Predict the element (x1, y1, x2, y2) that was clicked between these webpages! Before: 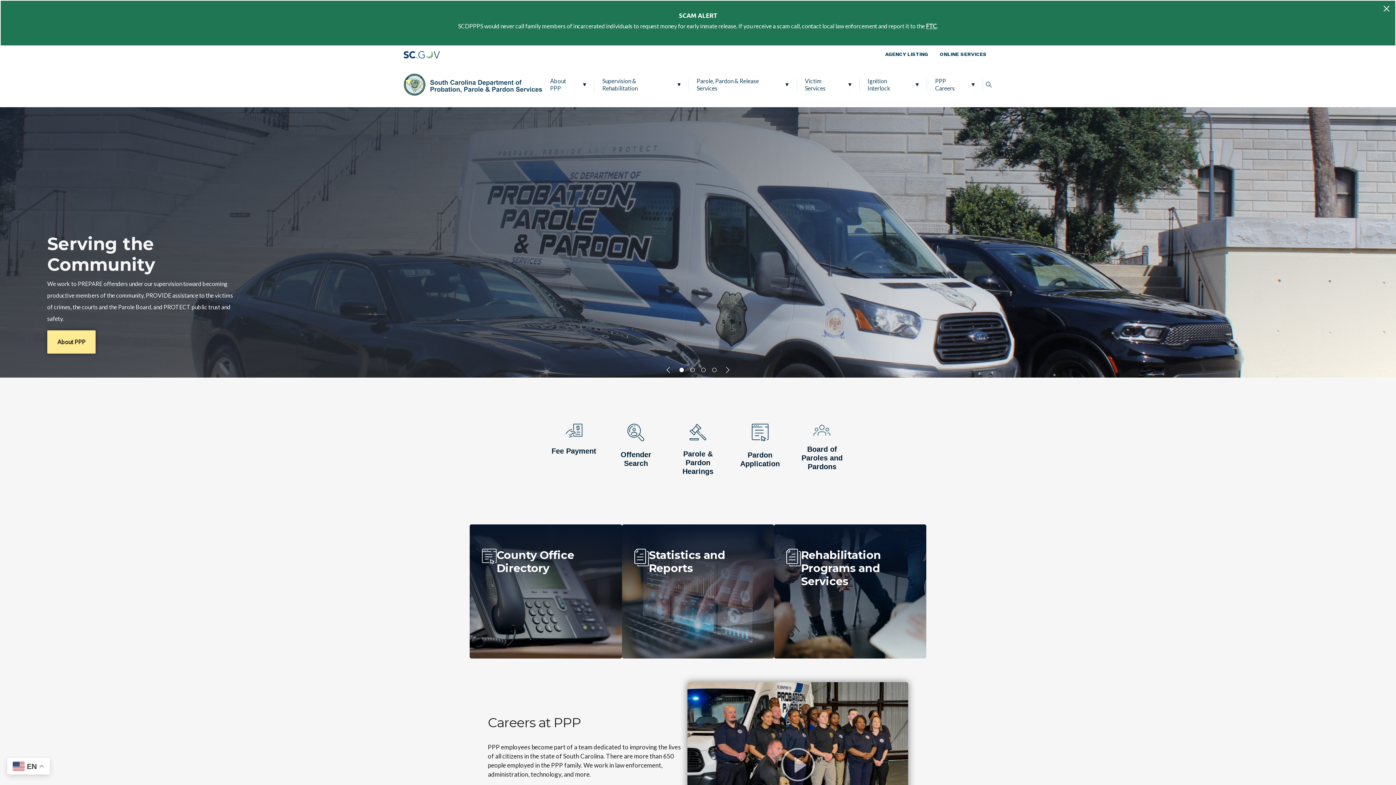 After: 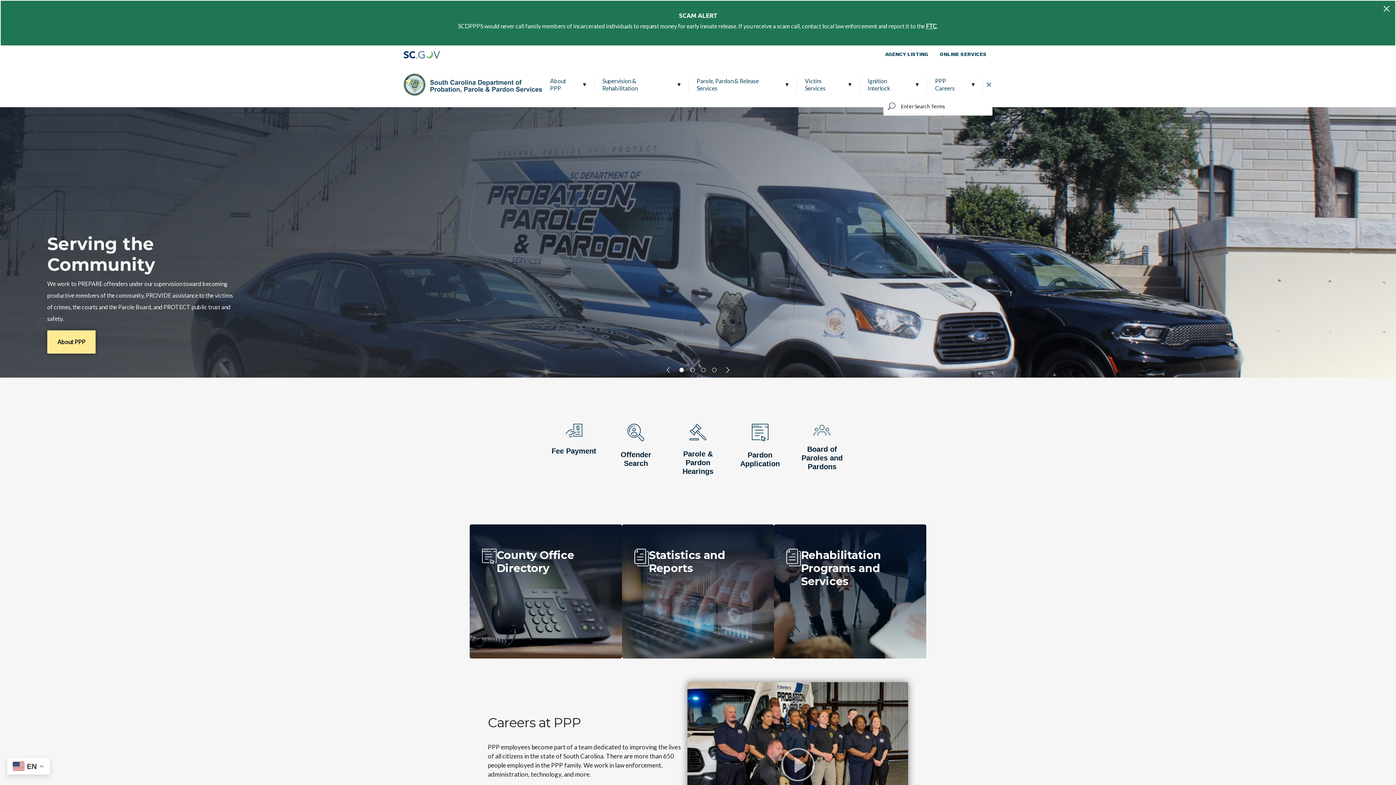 Action: label: Open Search bbox: (985, 81, 992, 88)